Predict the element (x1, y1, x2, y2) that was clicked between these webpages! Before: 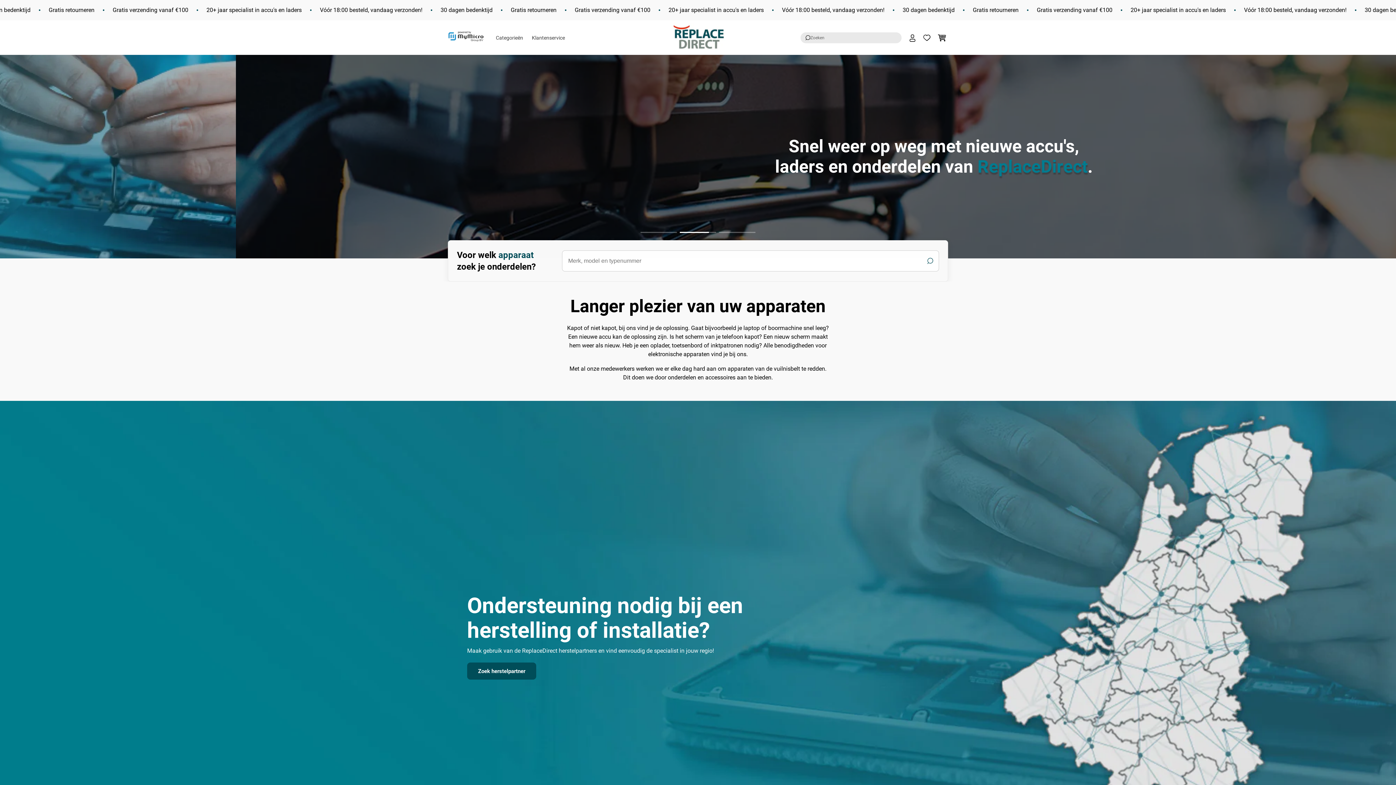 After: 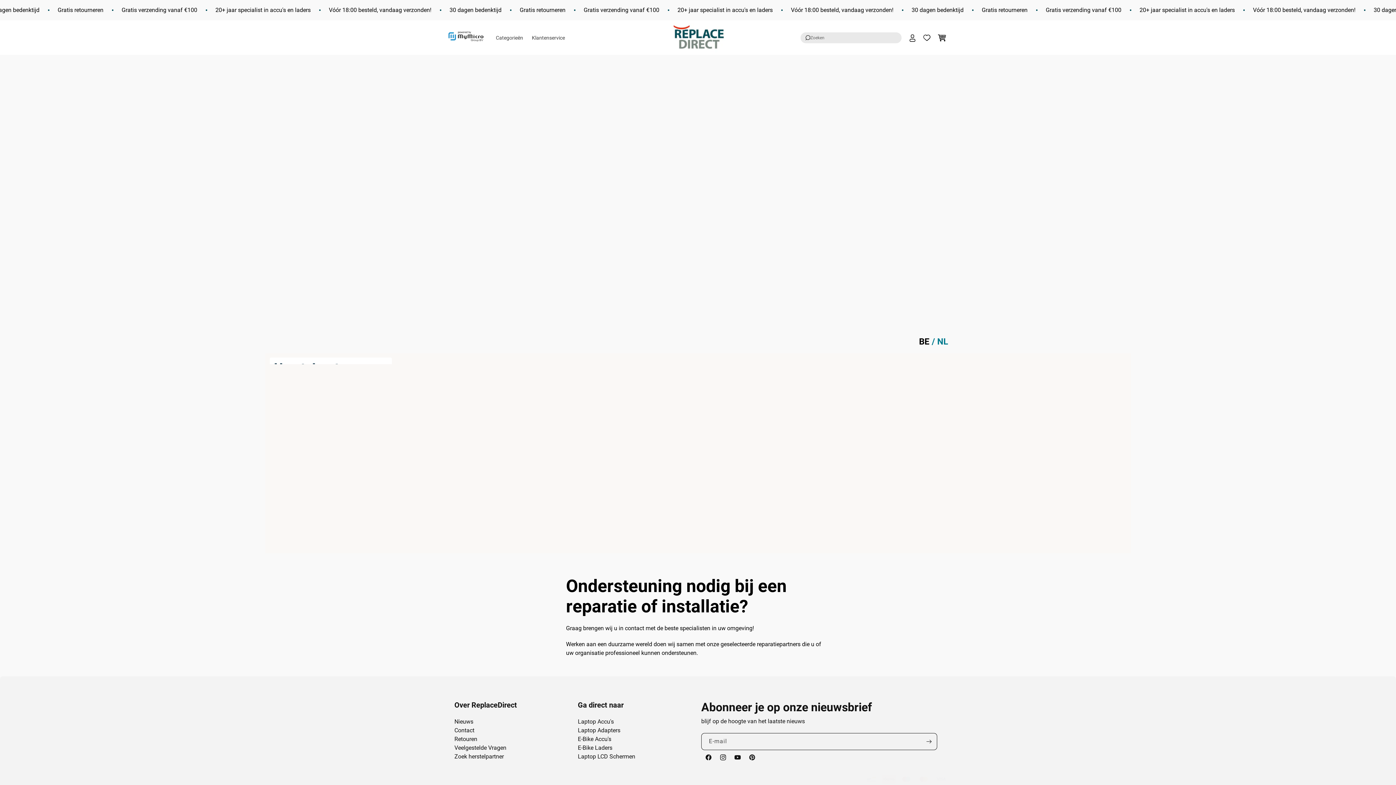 Action: label: Zoek herstelpartner bbox: (467, 663, 536, 680)